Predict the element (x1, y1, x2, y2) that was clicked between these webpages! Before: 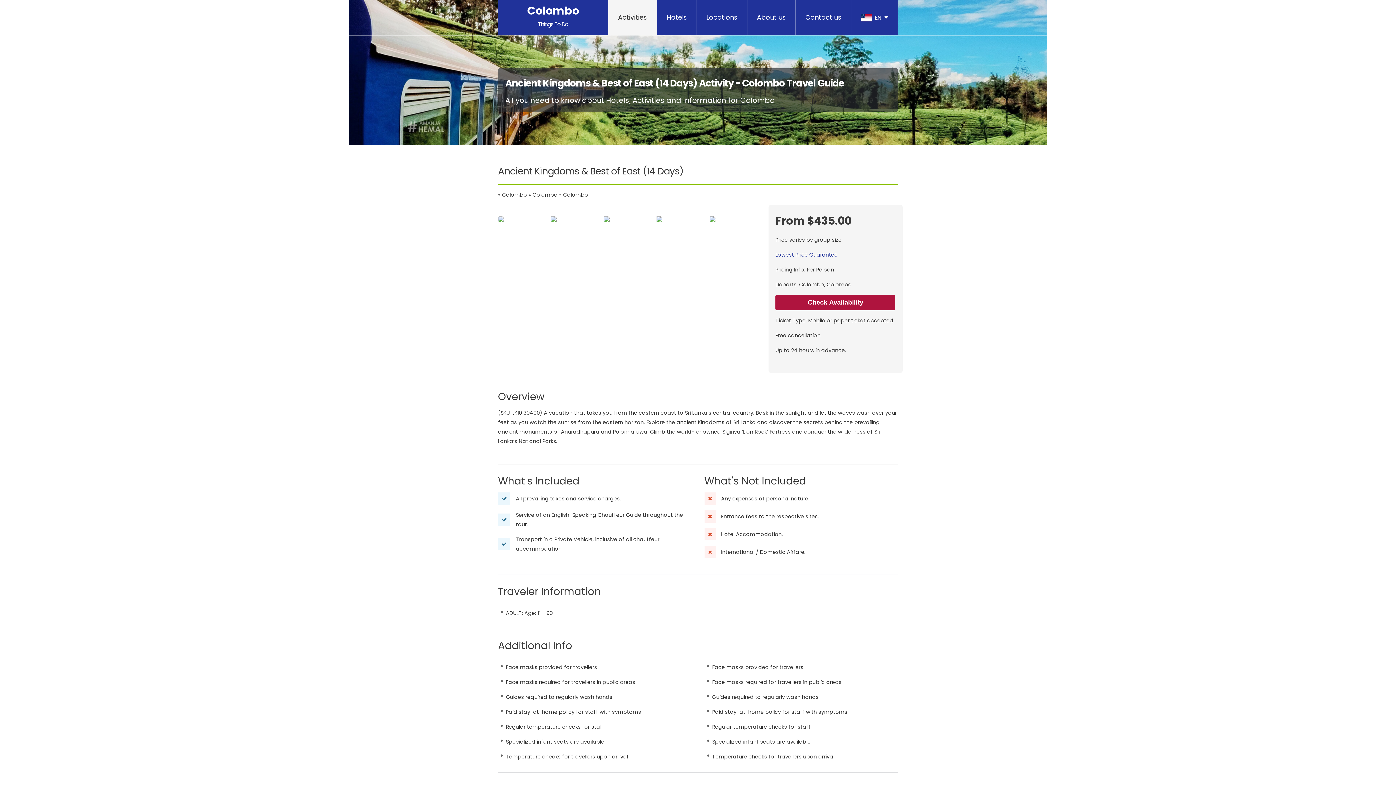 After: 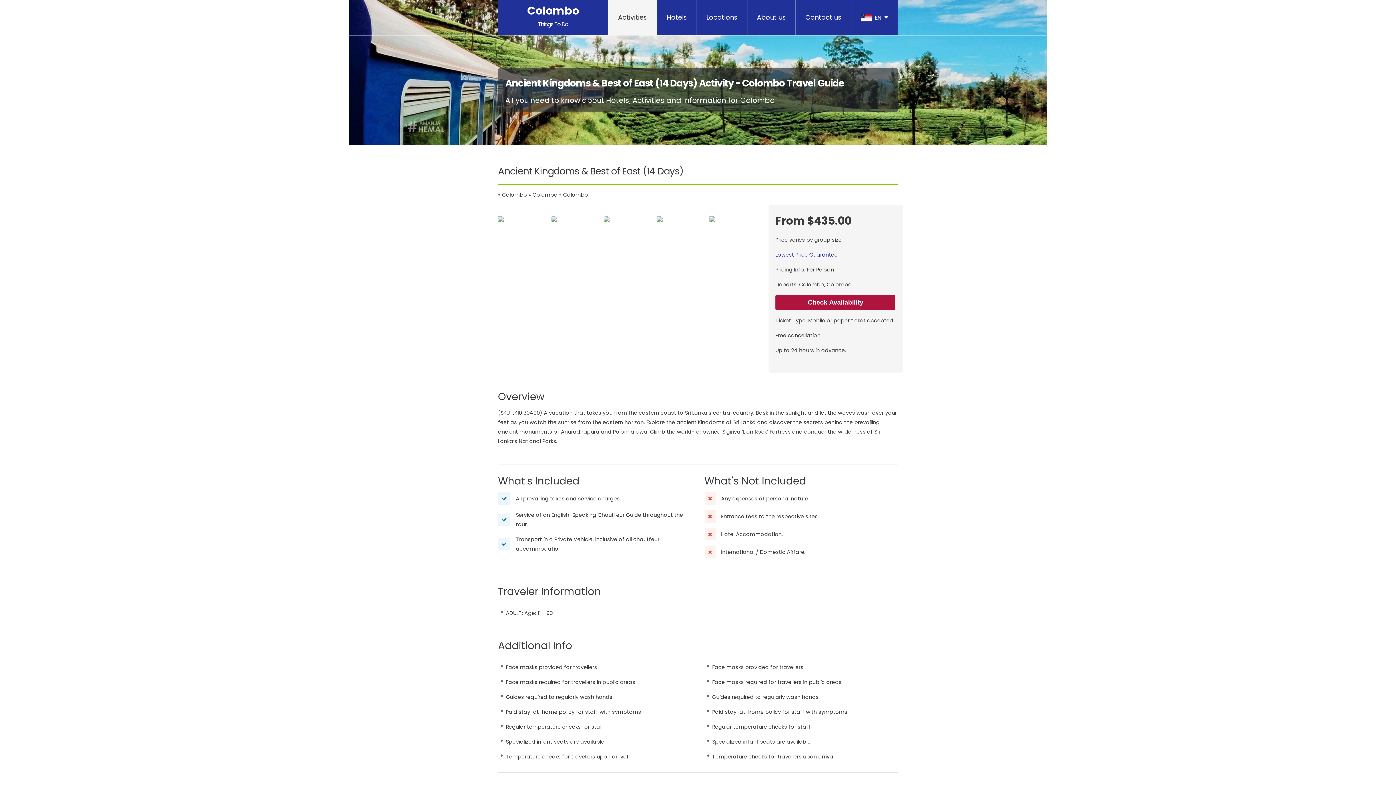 Action: bbox: (551, 216, 602, 222)